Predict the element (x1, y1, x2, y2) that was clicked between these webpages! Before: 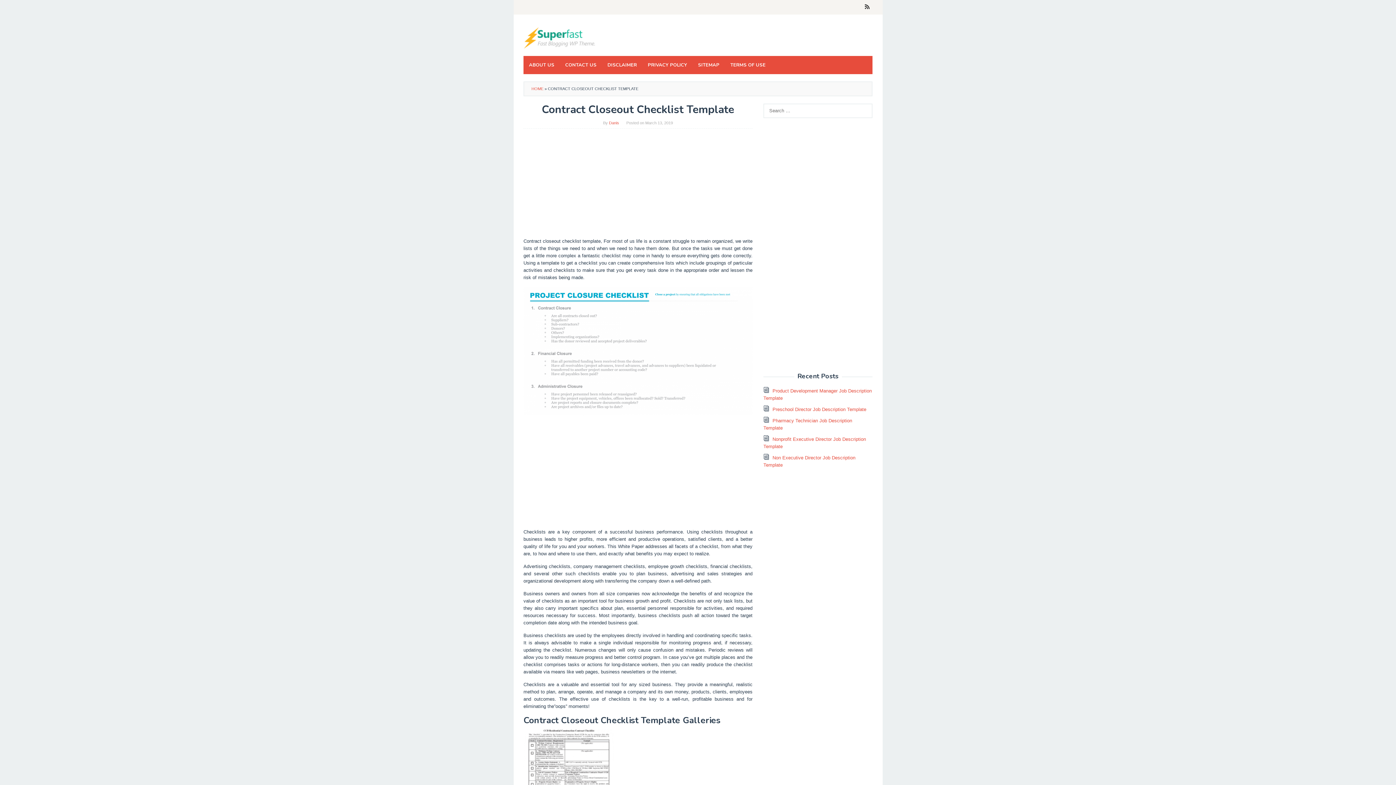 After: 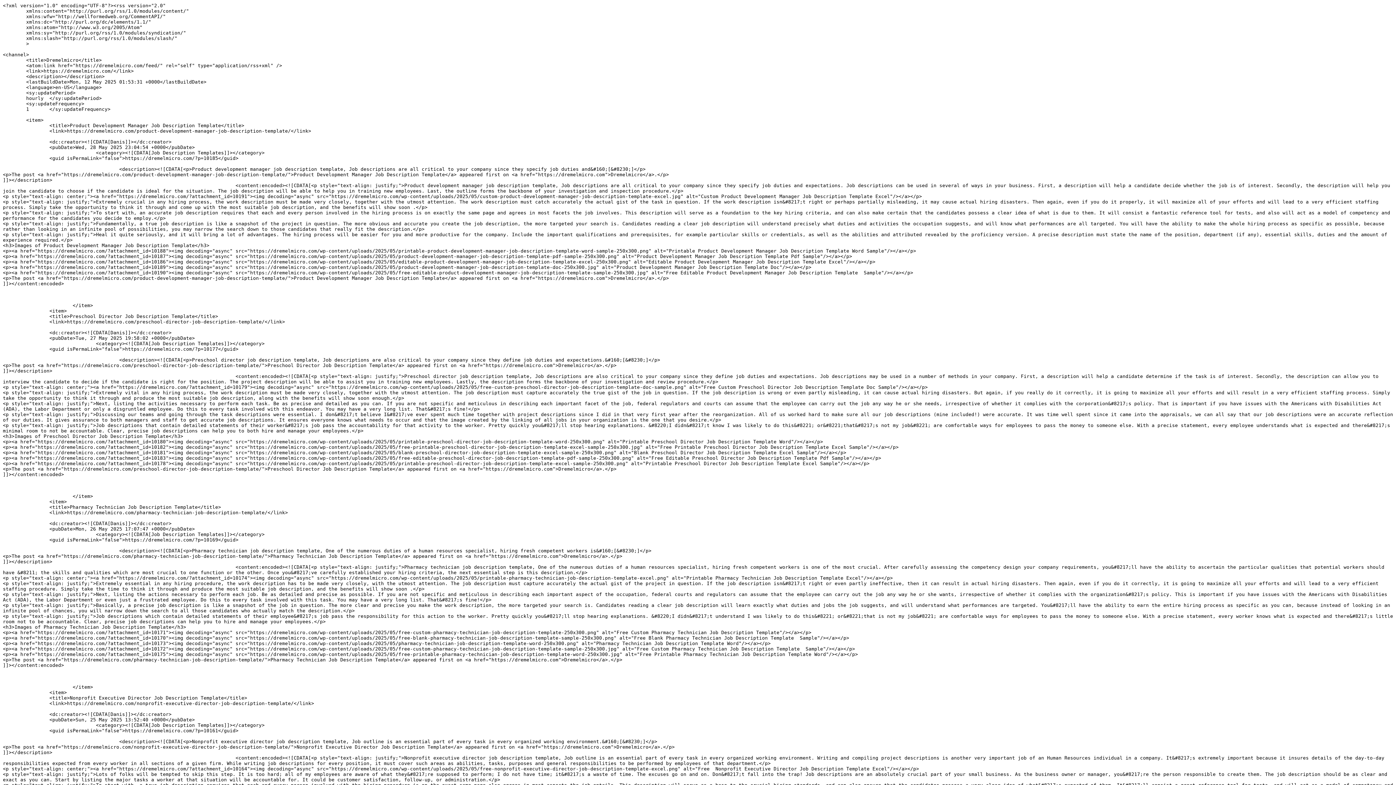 Action: bbox: (862, 0, 872, 14)